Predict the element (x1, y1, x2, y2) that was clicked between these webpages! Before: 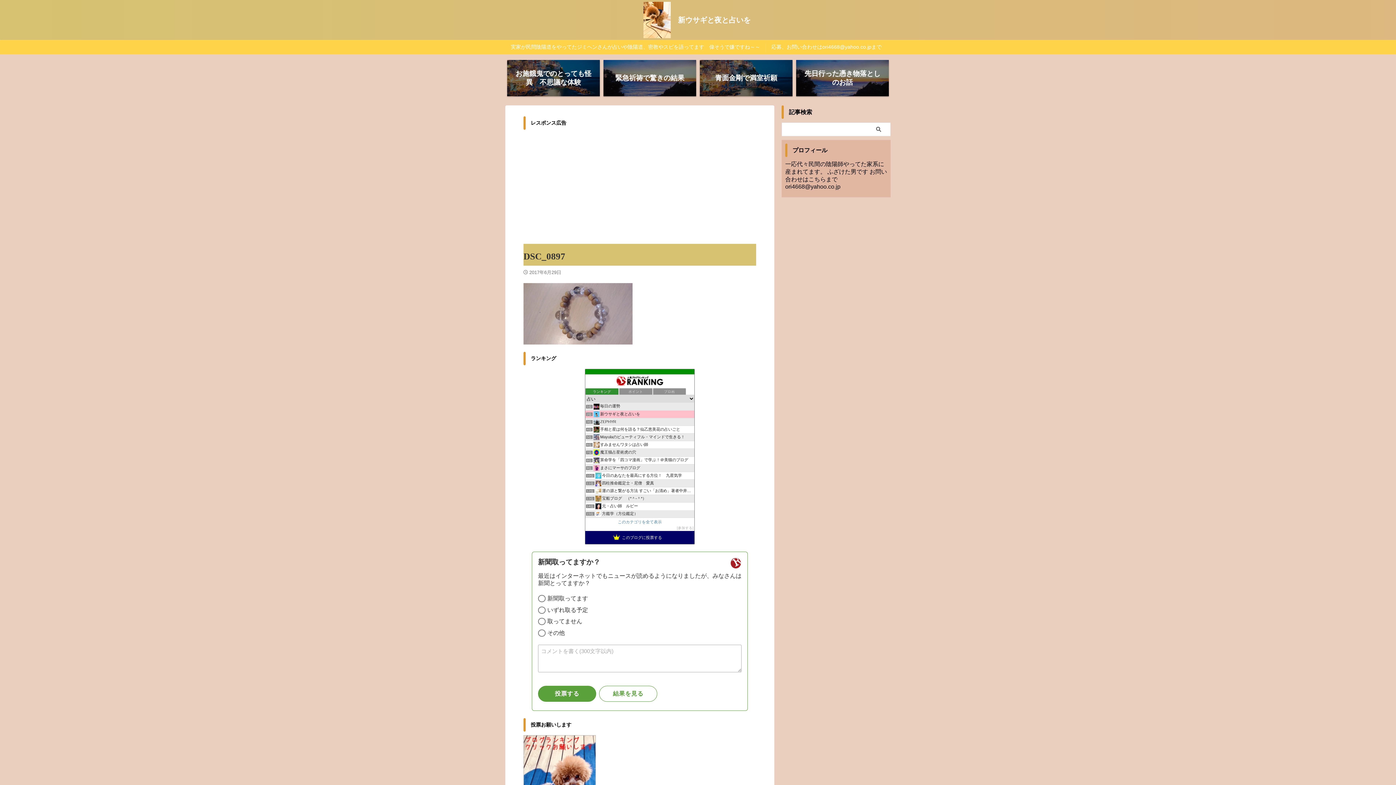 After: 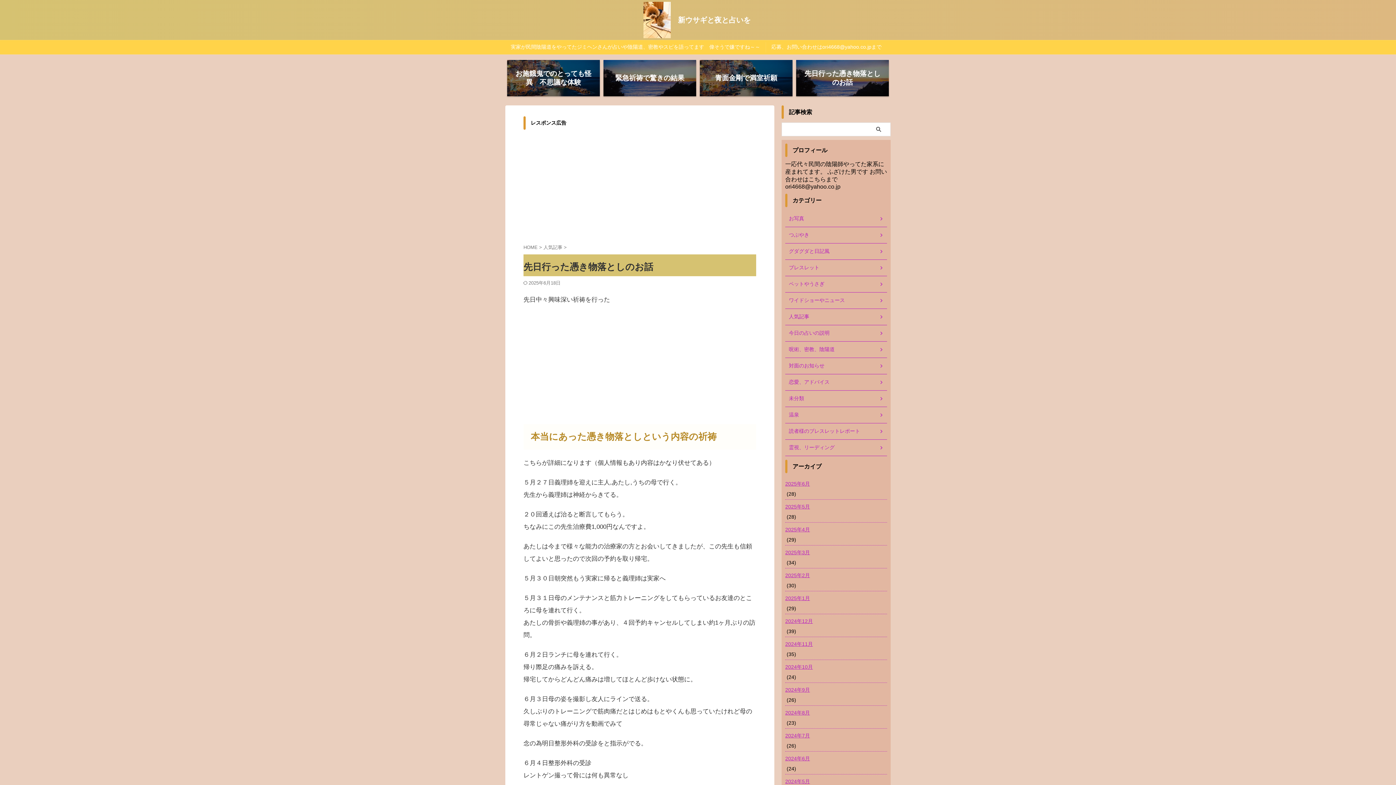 Action: bbox: (796, 60, 889, 96) label: 先日行った憑き物落としのお話